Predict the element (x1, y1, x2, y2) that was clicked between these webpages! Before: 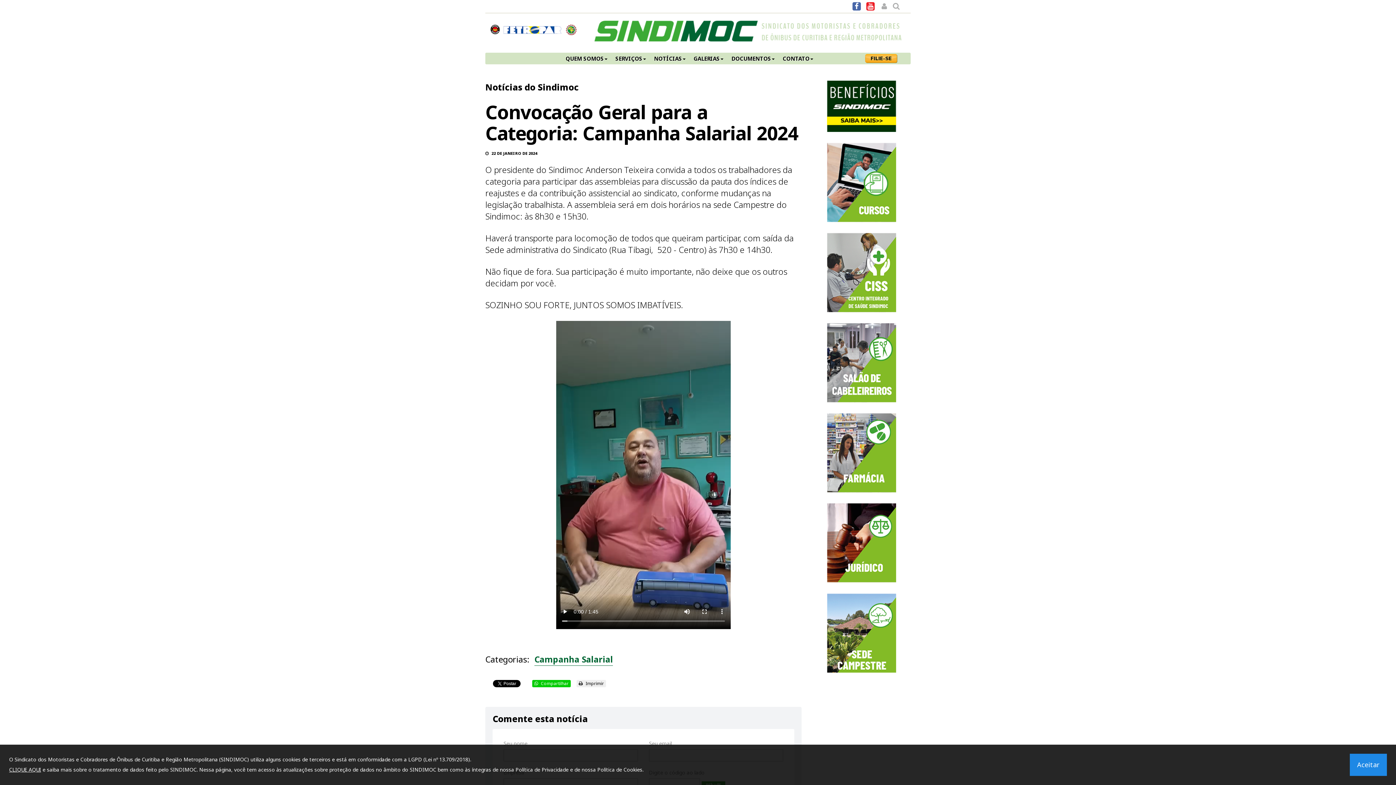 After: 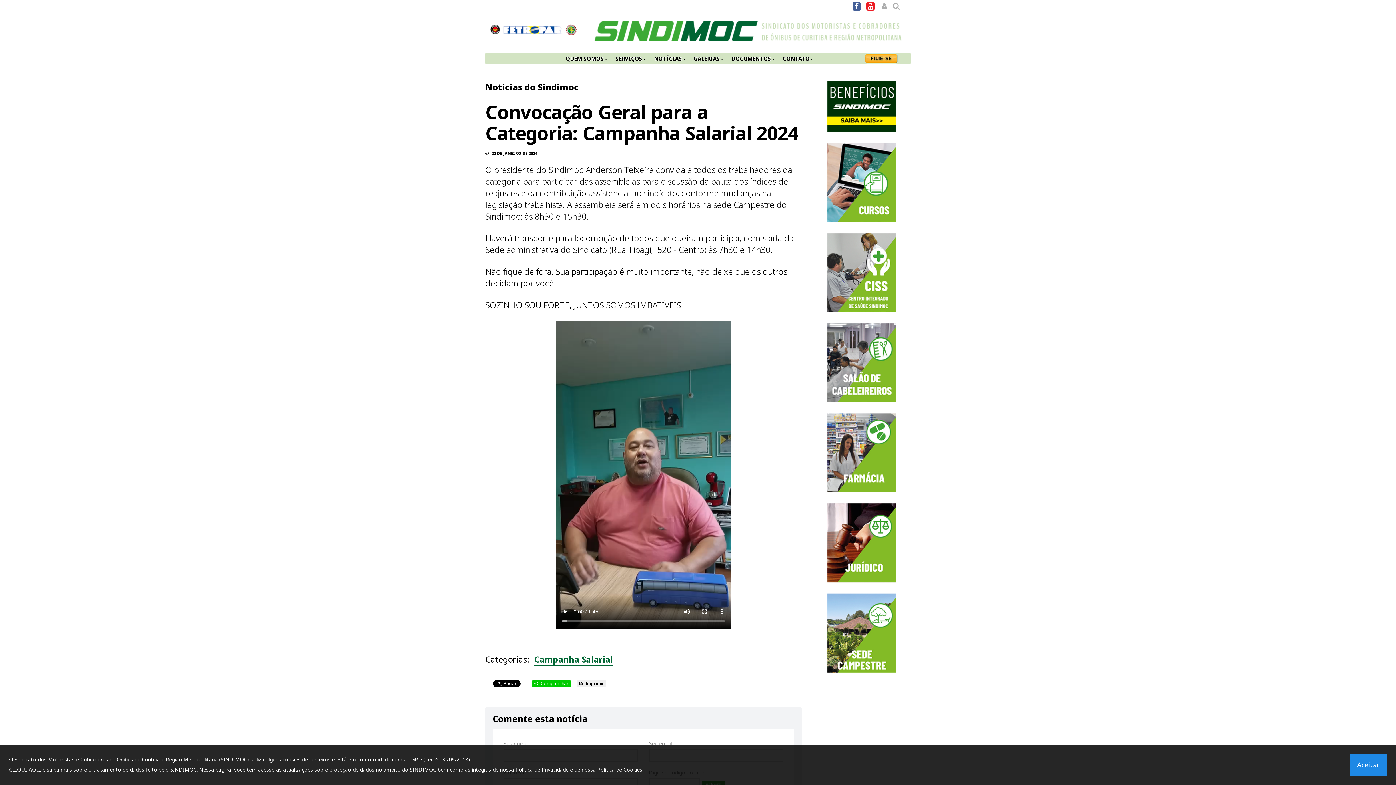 Action: bbox: (852, 2, 861, 10)